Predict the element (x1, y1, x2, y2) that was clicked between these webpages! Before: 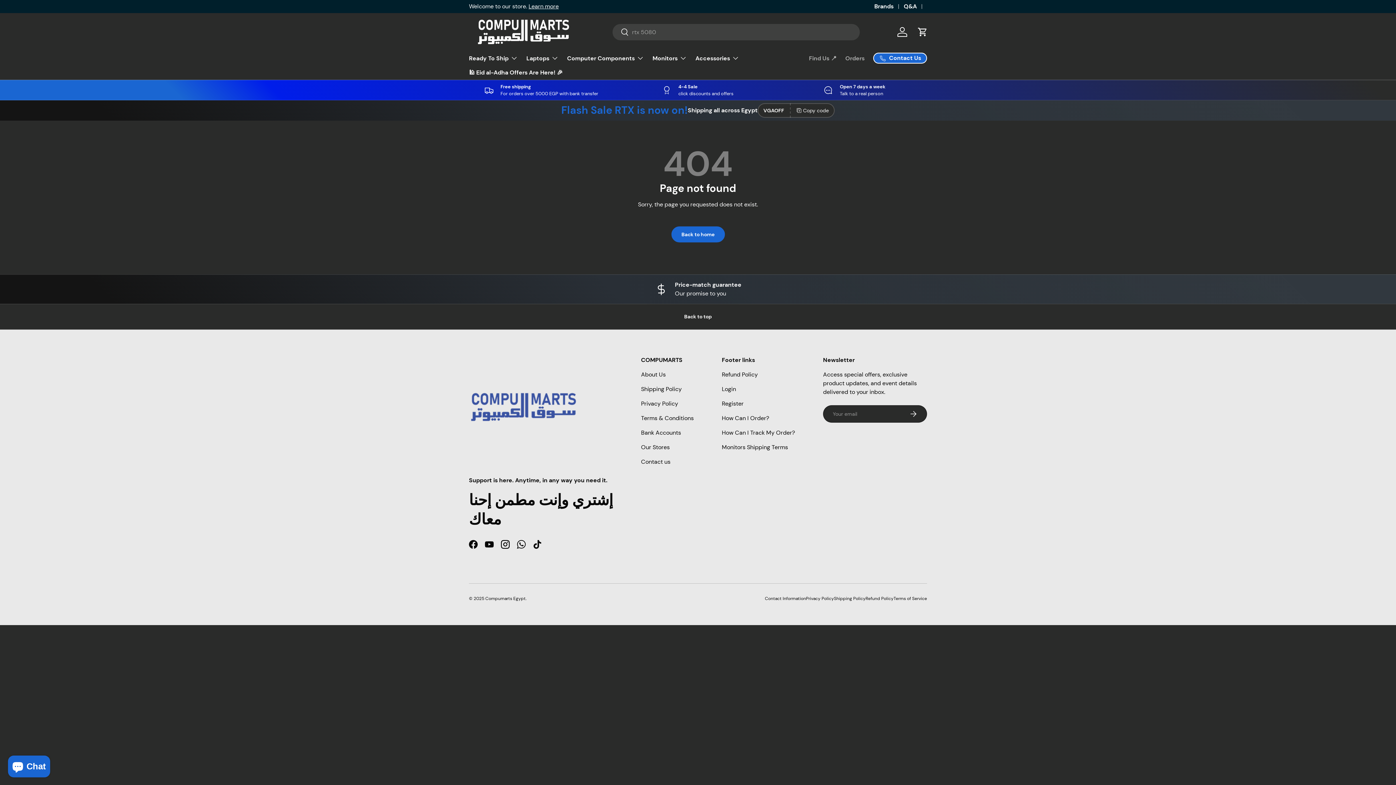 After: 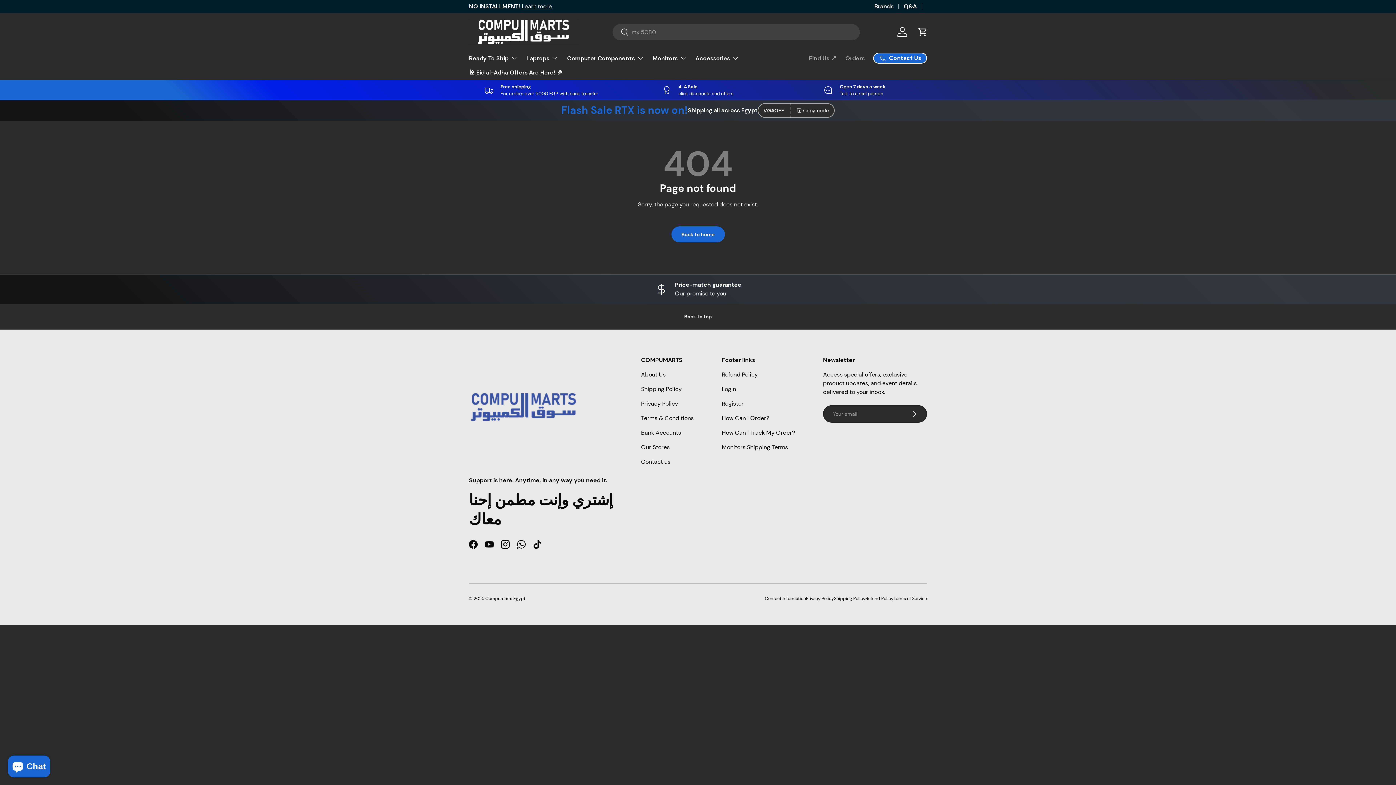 Action: bbox: (790, 103, 834, 117) label: Copy code